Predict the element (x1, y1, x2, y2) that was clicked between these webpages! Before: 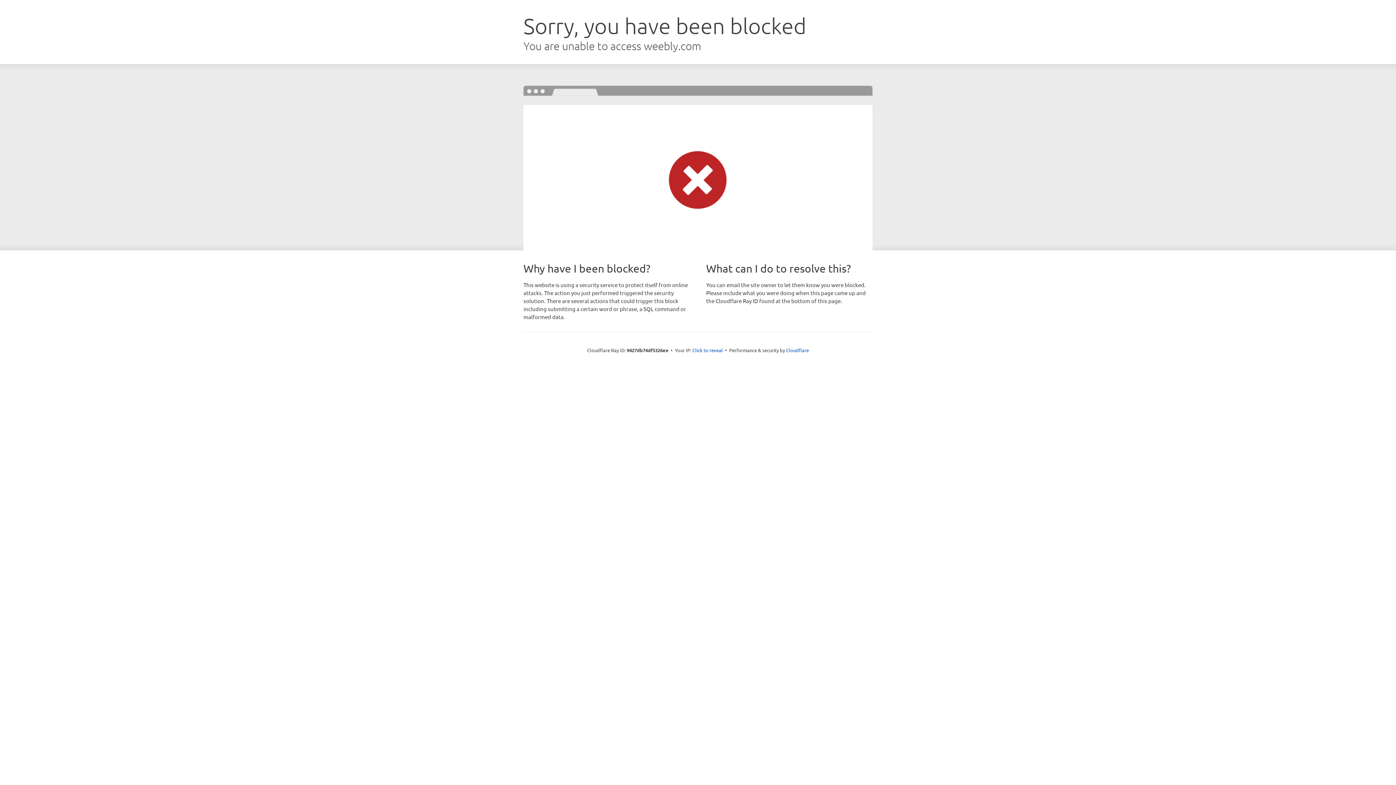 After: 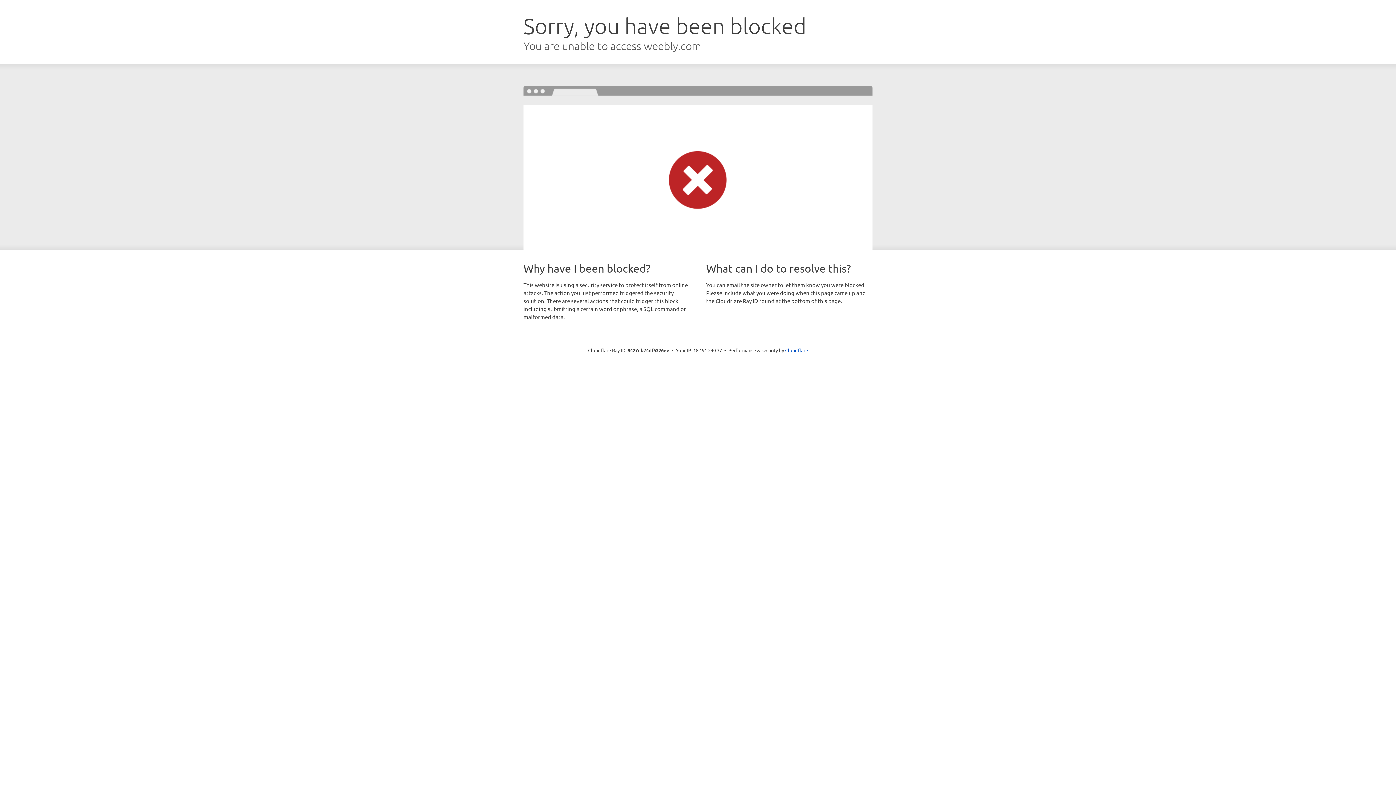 Action: bbox: (692, 346, 723, 353) label: Click to reveal